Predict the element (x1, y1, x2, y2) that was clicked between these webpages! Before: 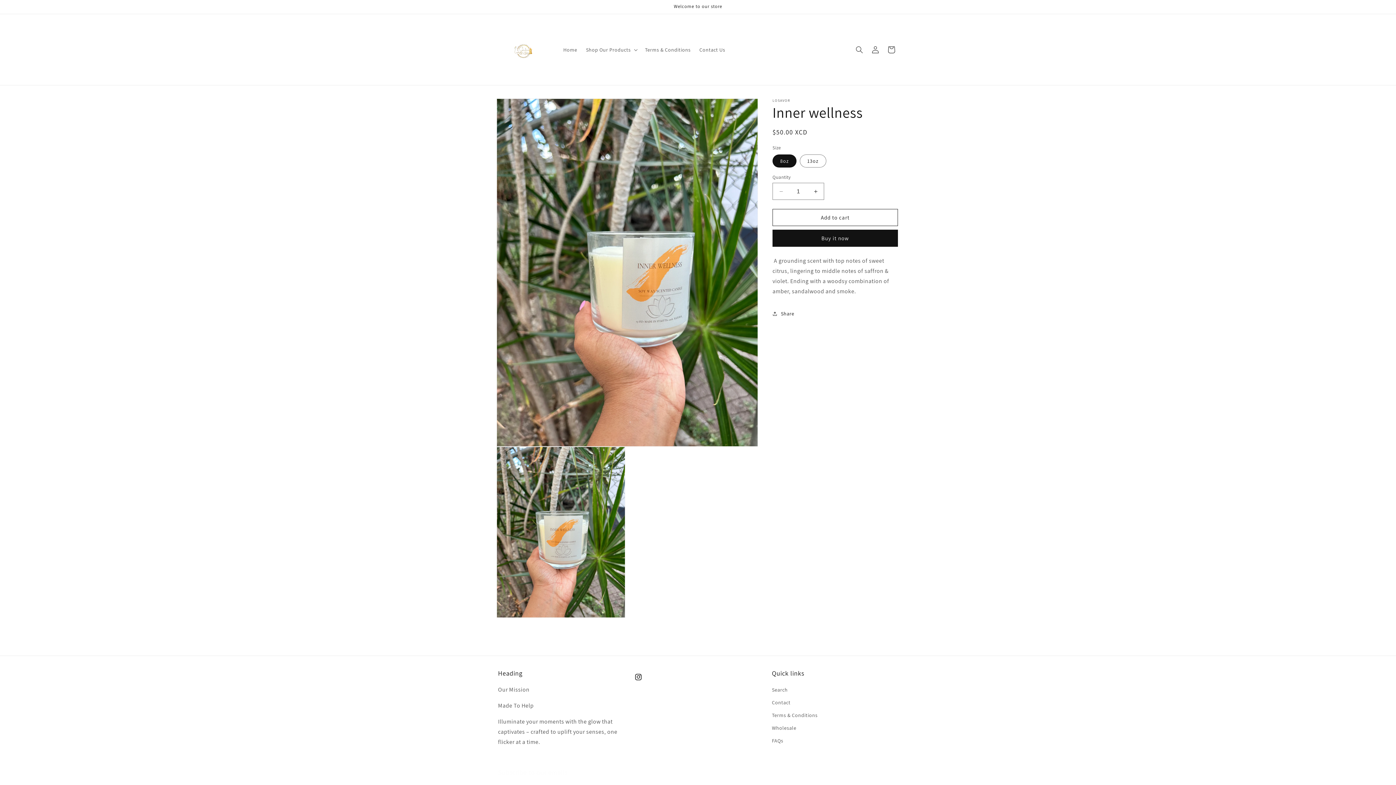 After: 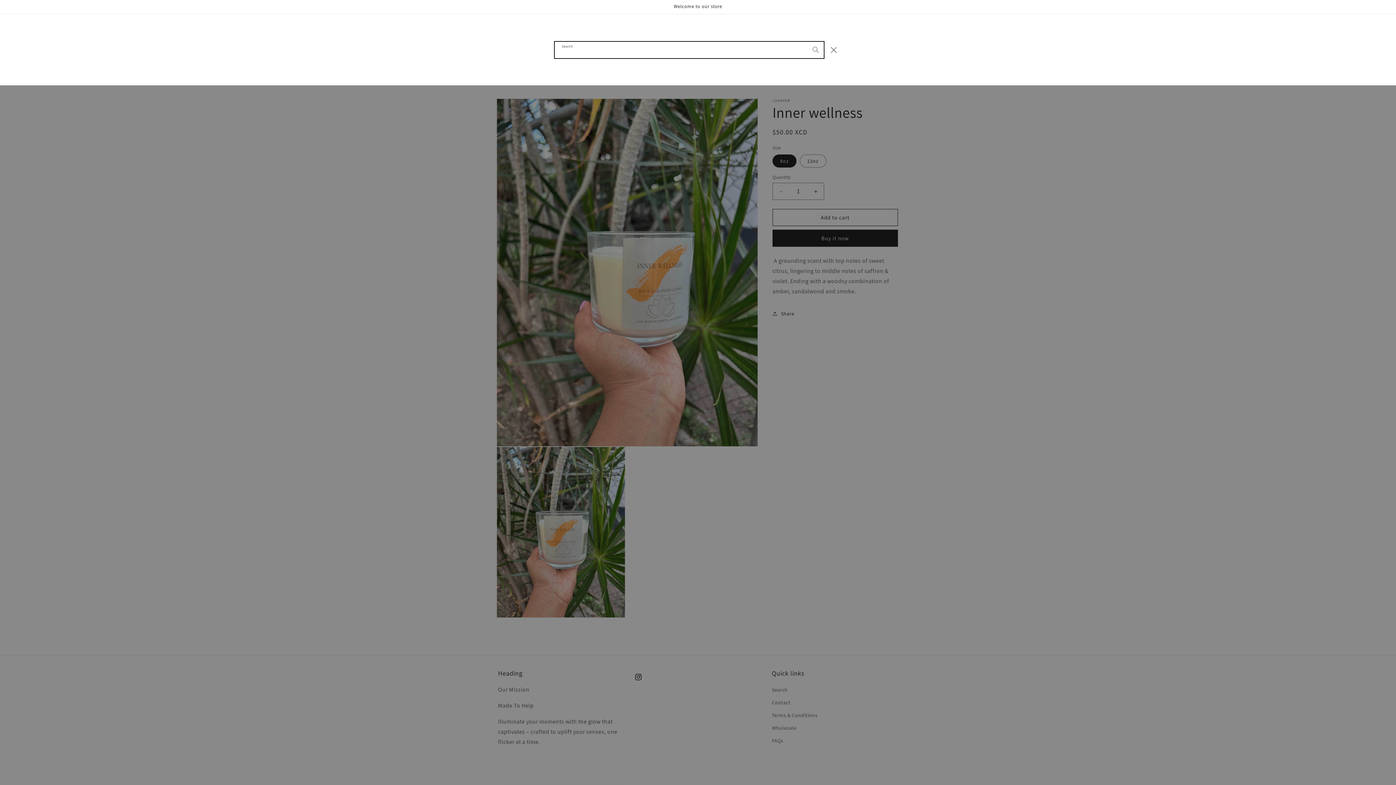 Action: label: Search bbox: (851, 41, 867, 57)